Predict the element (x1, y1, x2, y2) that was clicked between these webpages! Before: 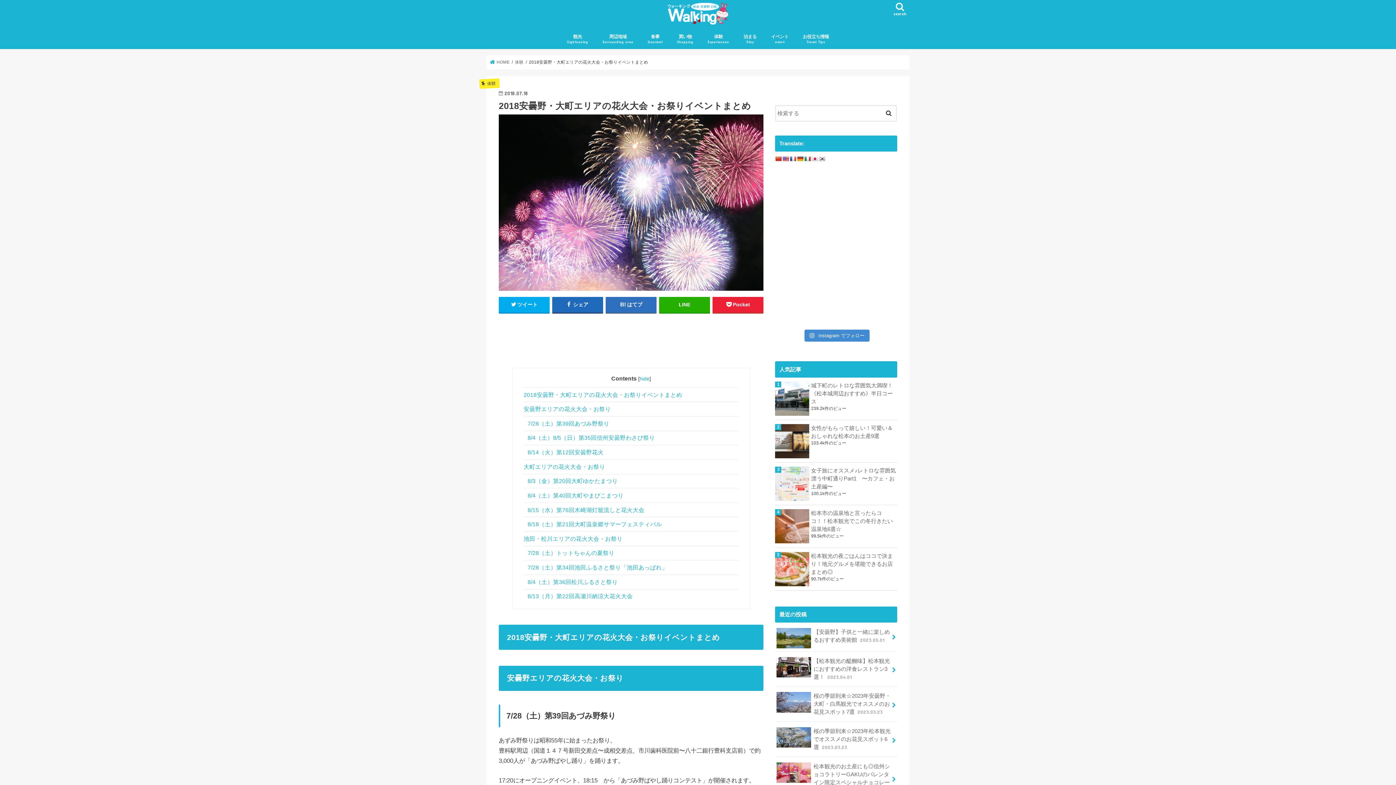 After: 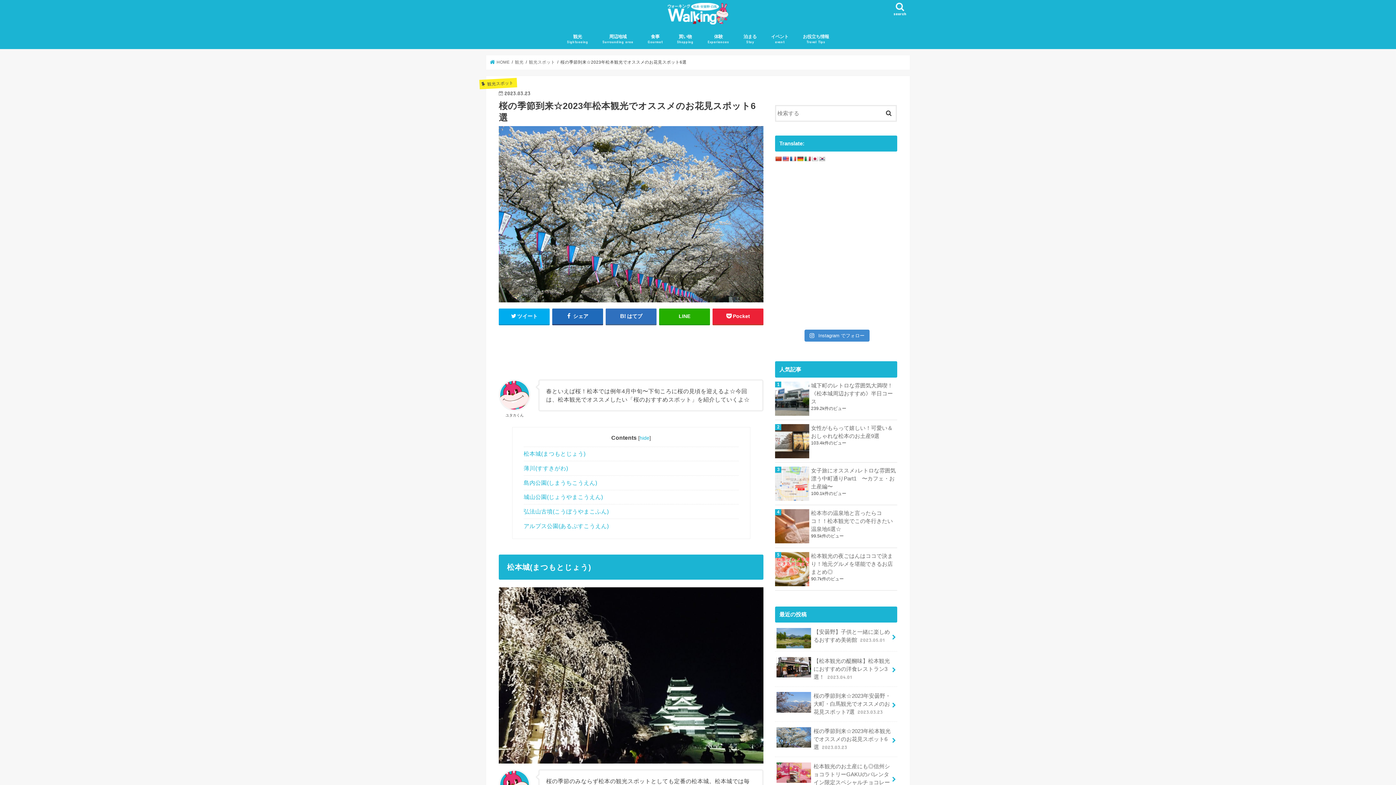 Action: bbox: (775, 722, 897, 757) label: 桜の季節到来☆2023年松本観光でオススメのお花見スポット6選 2023.03.23